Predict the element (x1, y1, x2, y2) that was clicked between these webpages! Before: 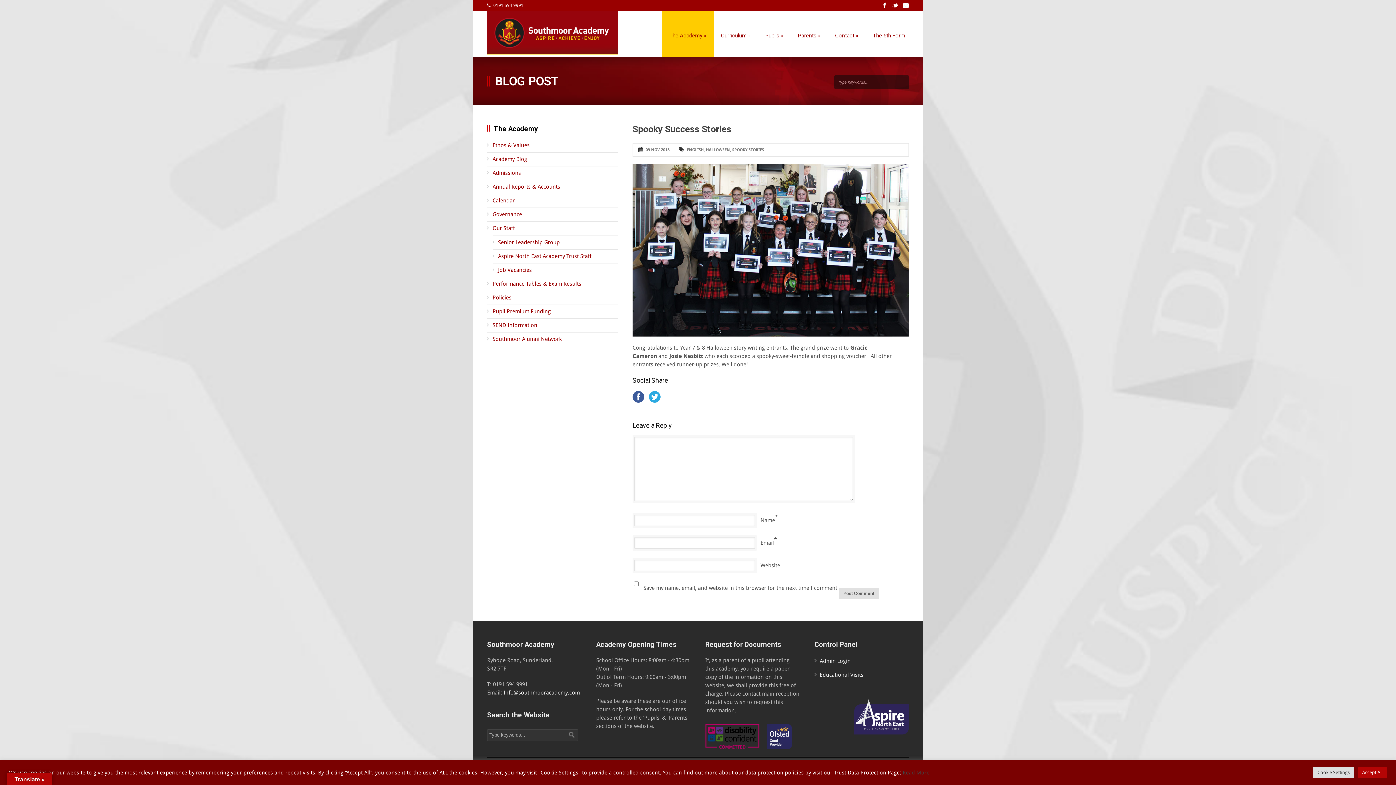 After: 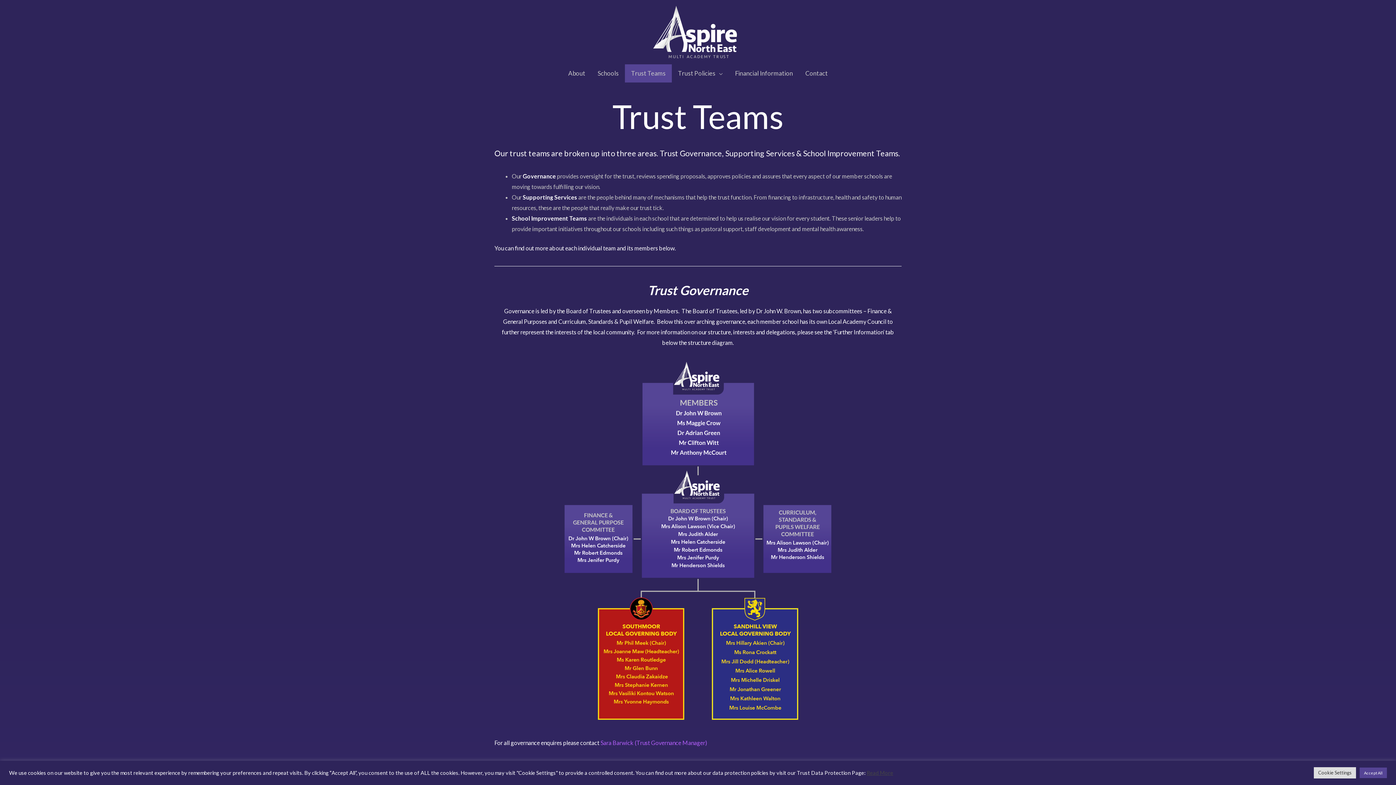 Action: label: Governance bbox: (492, 211, 522, 217)